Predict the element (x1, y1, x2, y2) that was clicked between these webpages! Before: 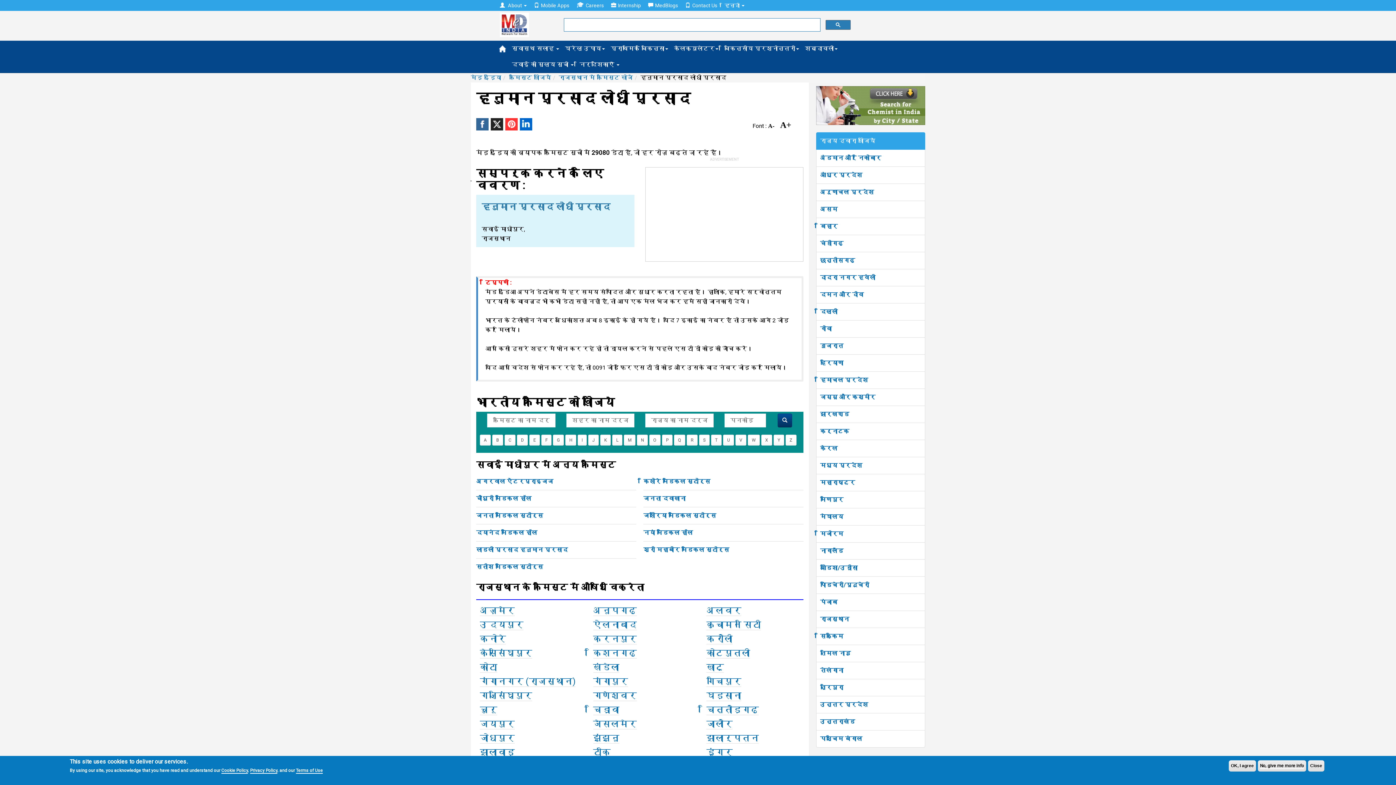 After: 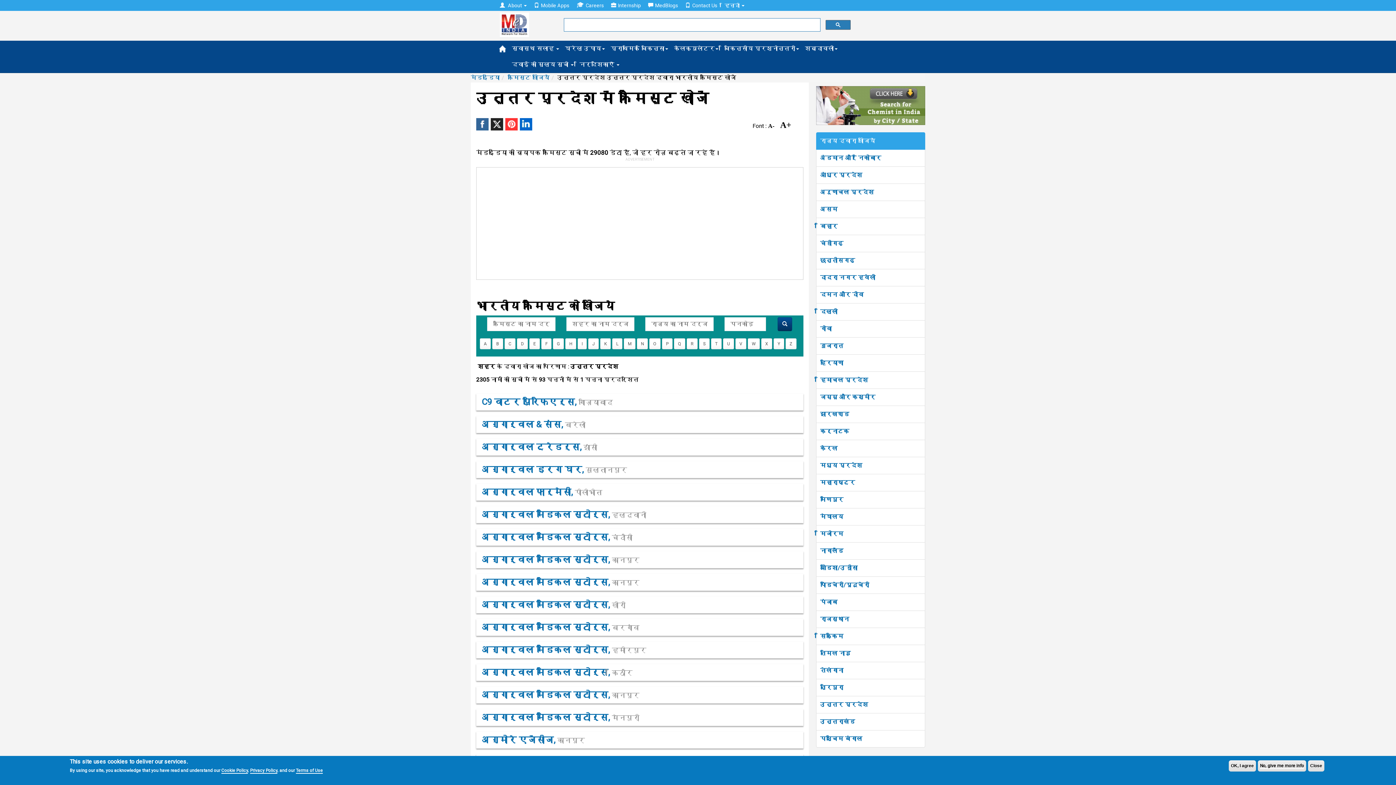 Action: label: उत्तर प्रदेश bbox: (820, 701, 868, 708)